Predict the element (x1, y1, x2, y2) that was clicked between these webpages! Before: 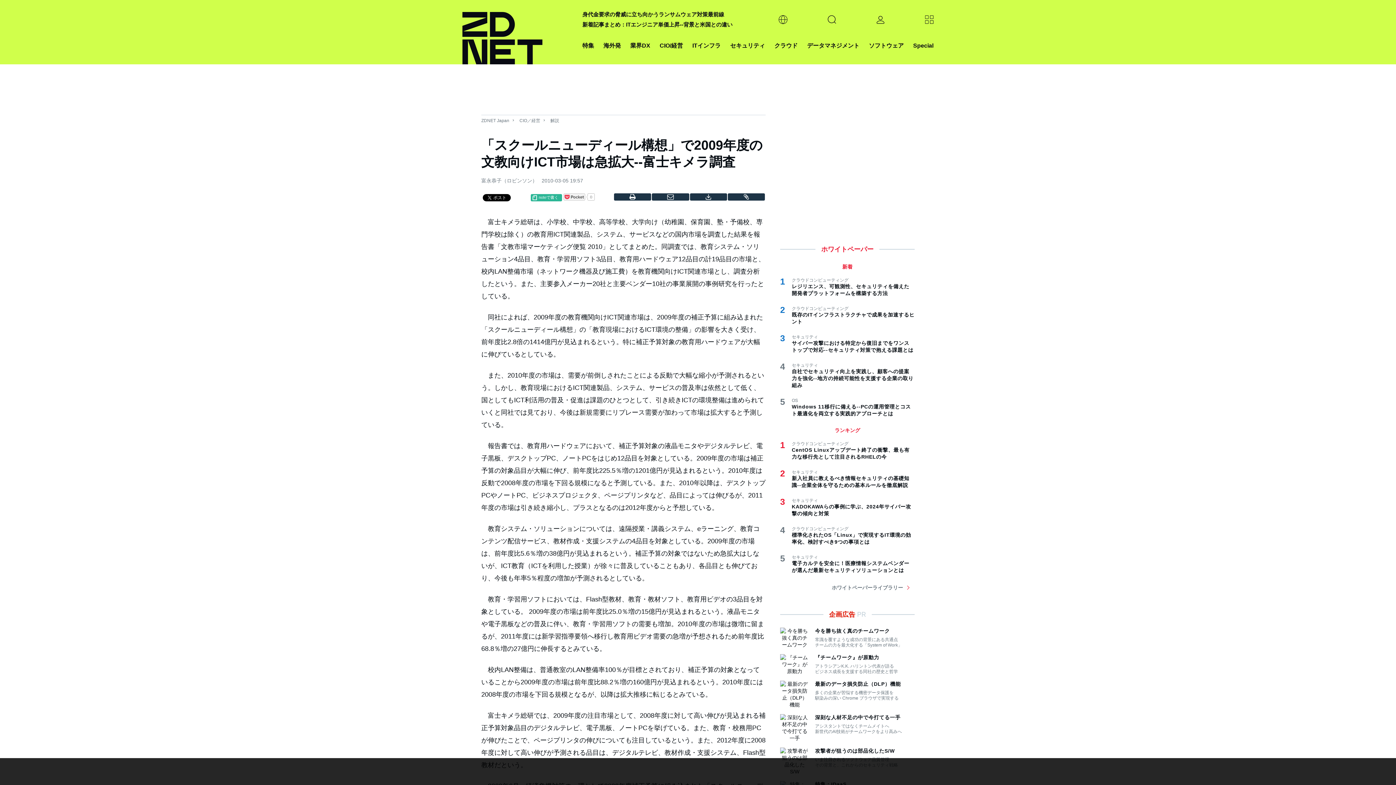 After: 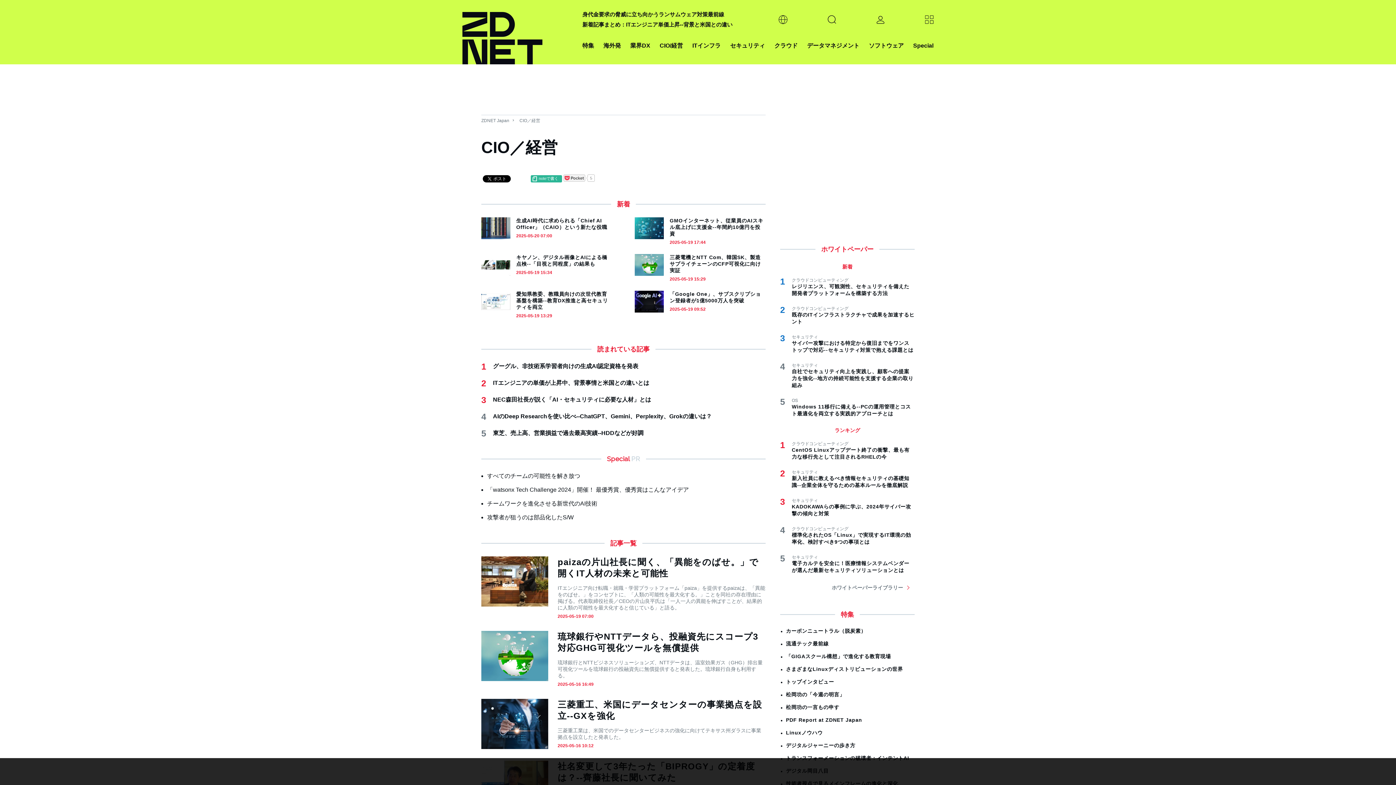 Action: bbox: (659, 40, 683, 50) label: CIO/経営